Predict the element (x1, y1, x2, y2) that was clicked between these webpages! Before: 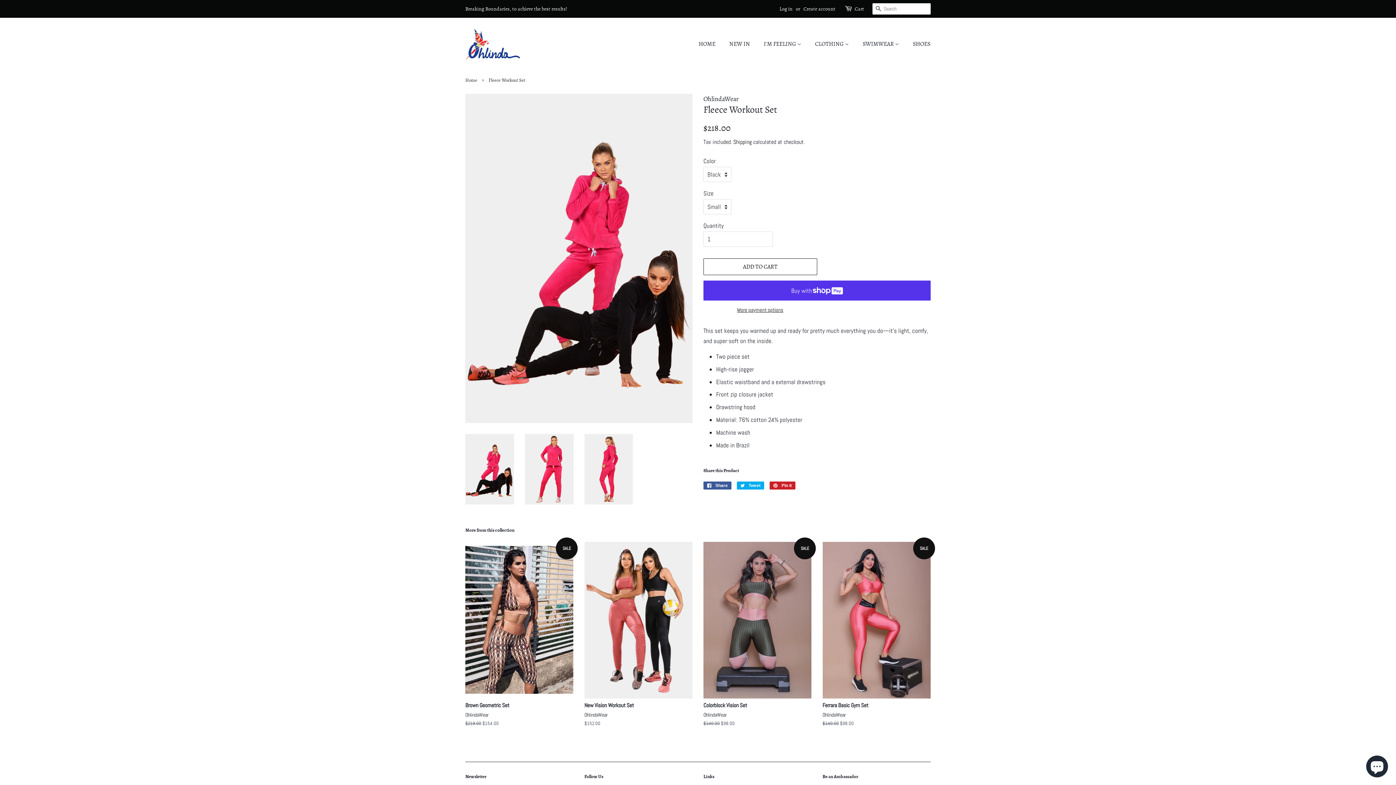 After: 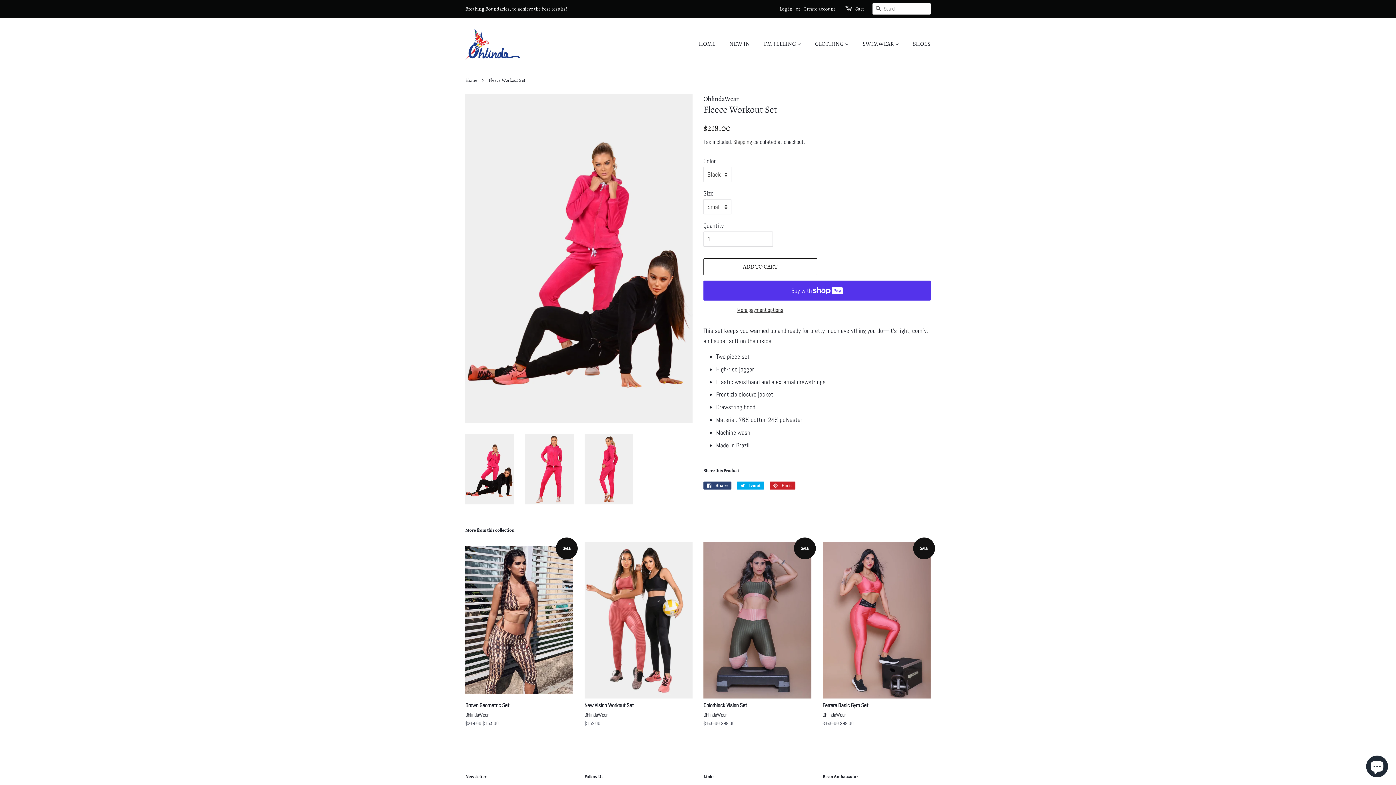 Action: bbox: (703, 481, 731, 489) label:  Share
Share on Facebook